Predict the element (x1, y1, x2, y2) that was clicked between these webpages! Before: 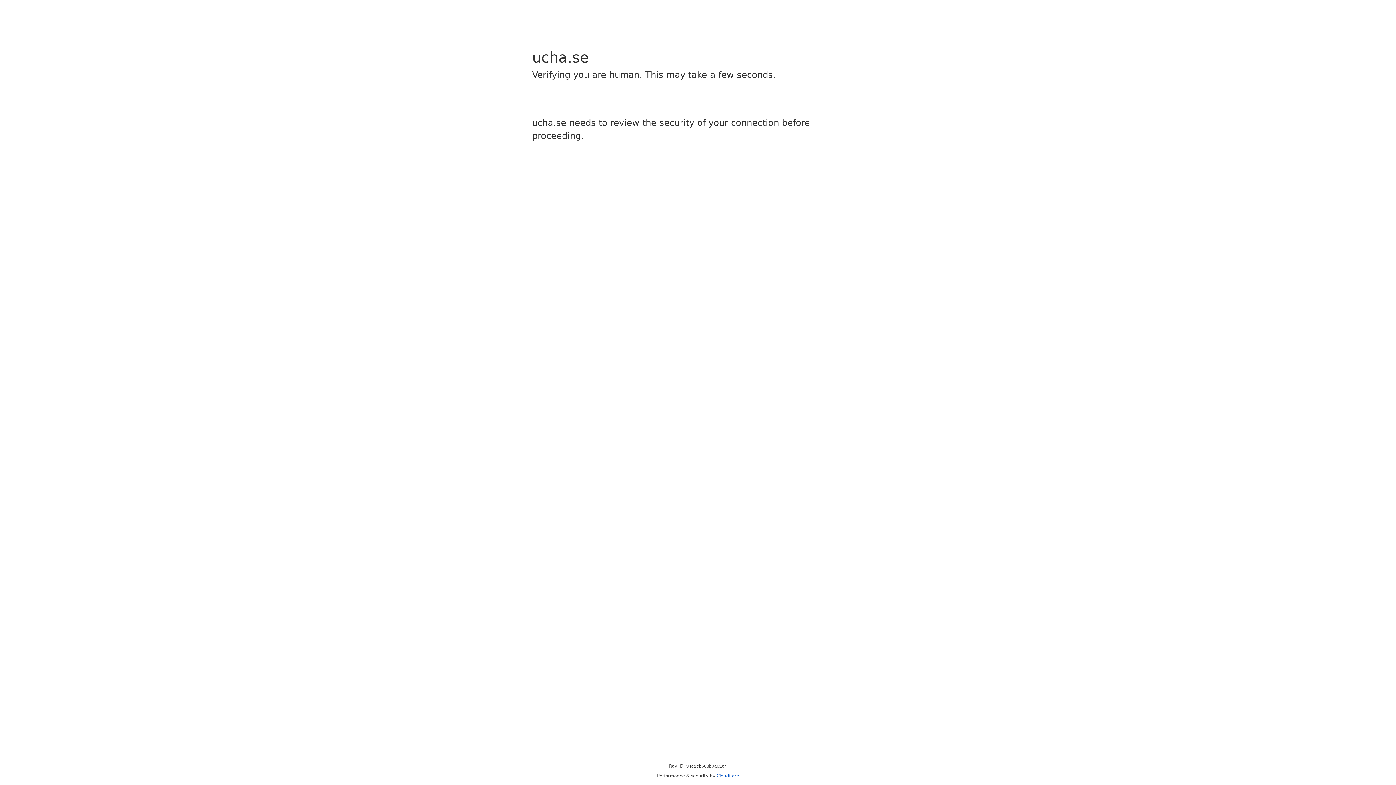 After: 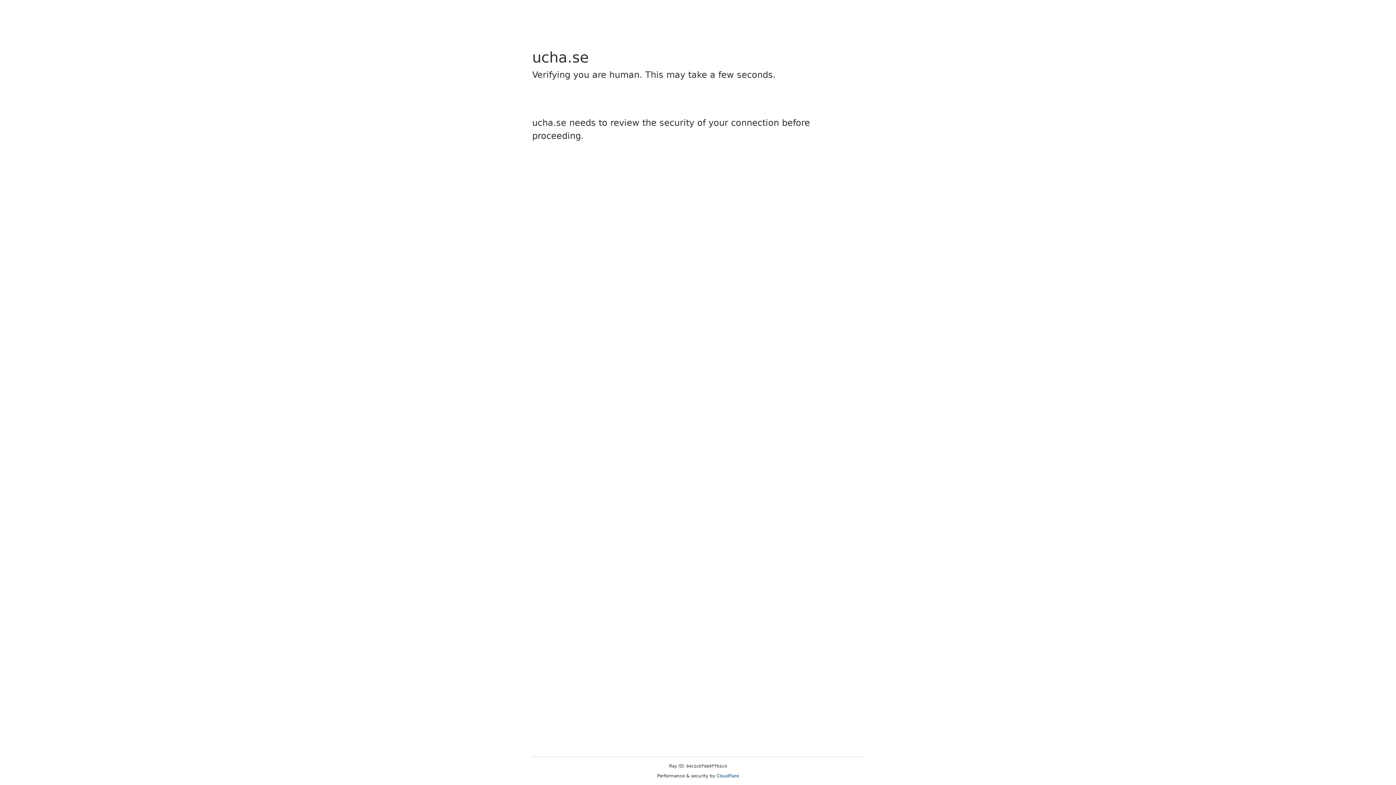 Action: bbox: (716, 773, 739, 778) label: Cloudflare